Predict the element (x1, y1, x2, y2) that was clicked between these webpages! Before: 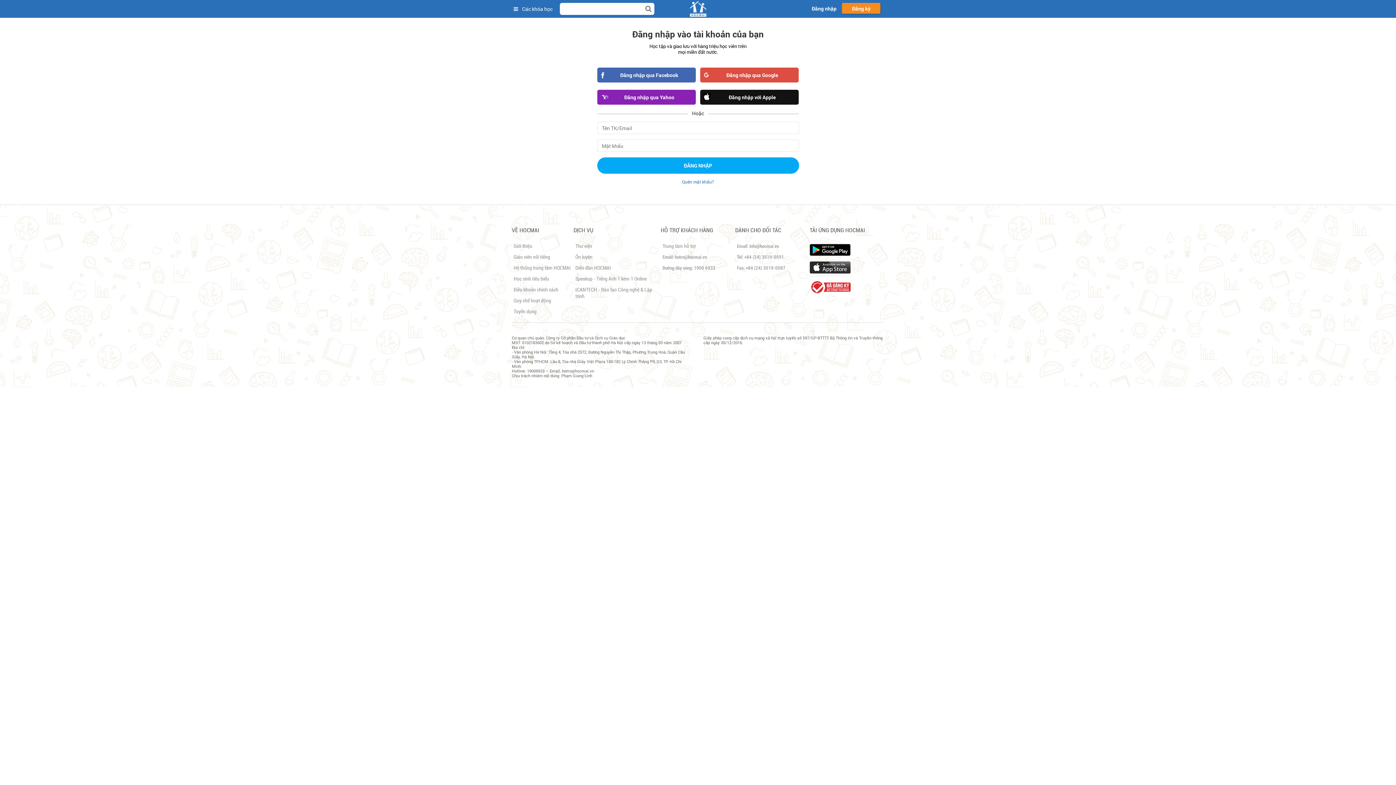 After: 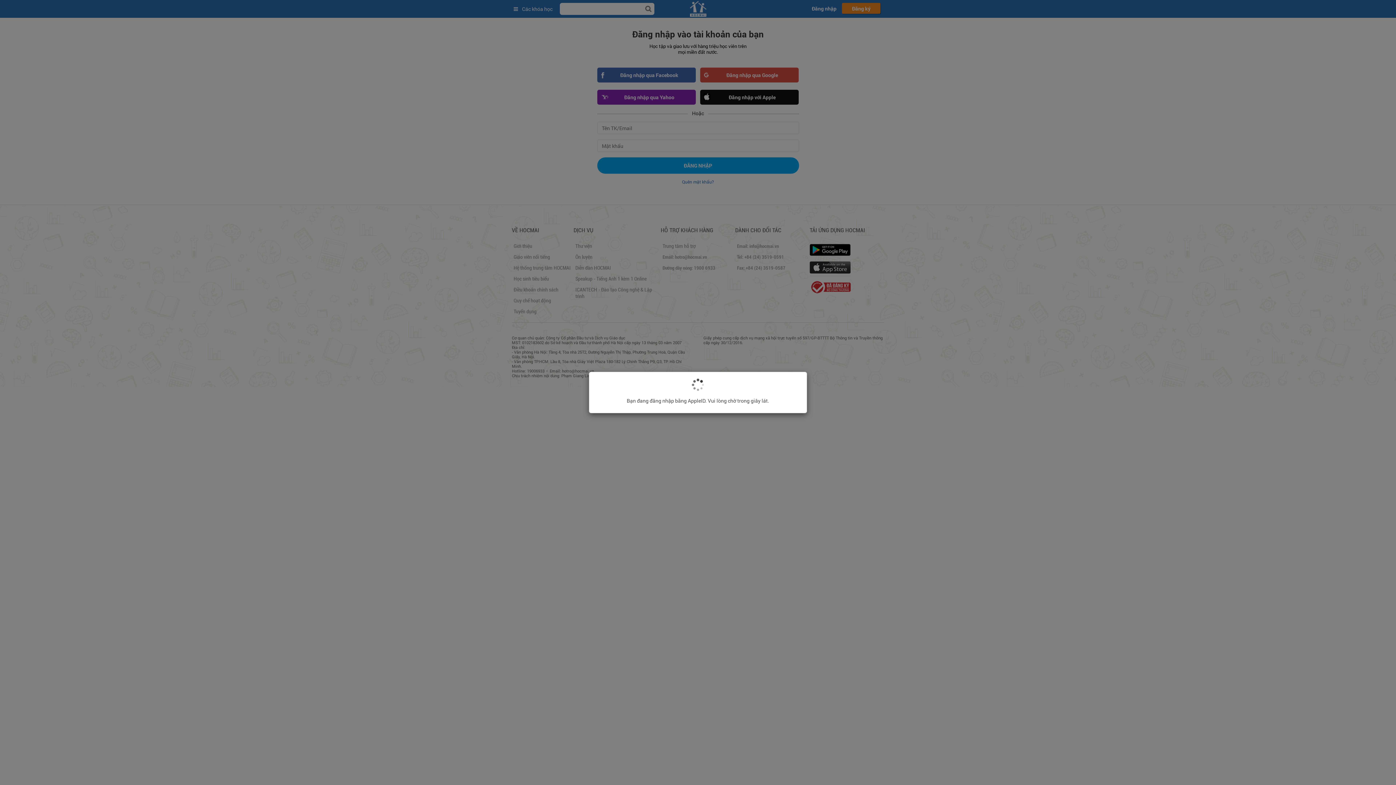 Action: bbox: (700, 89, 799, 104) label: Đăng nhập với Apple